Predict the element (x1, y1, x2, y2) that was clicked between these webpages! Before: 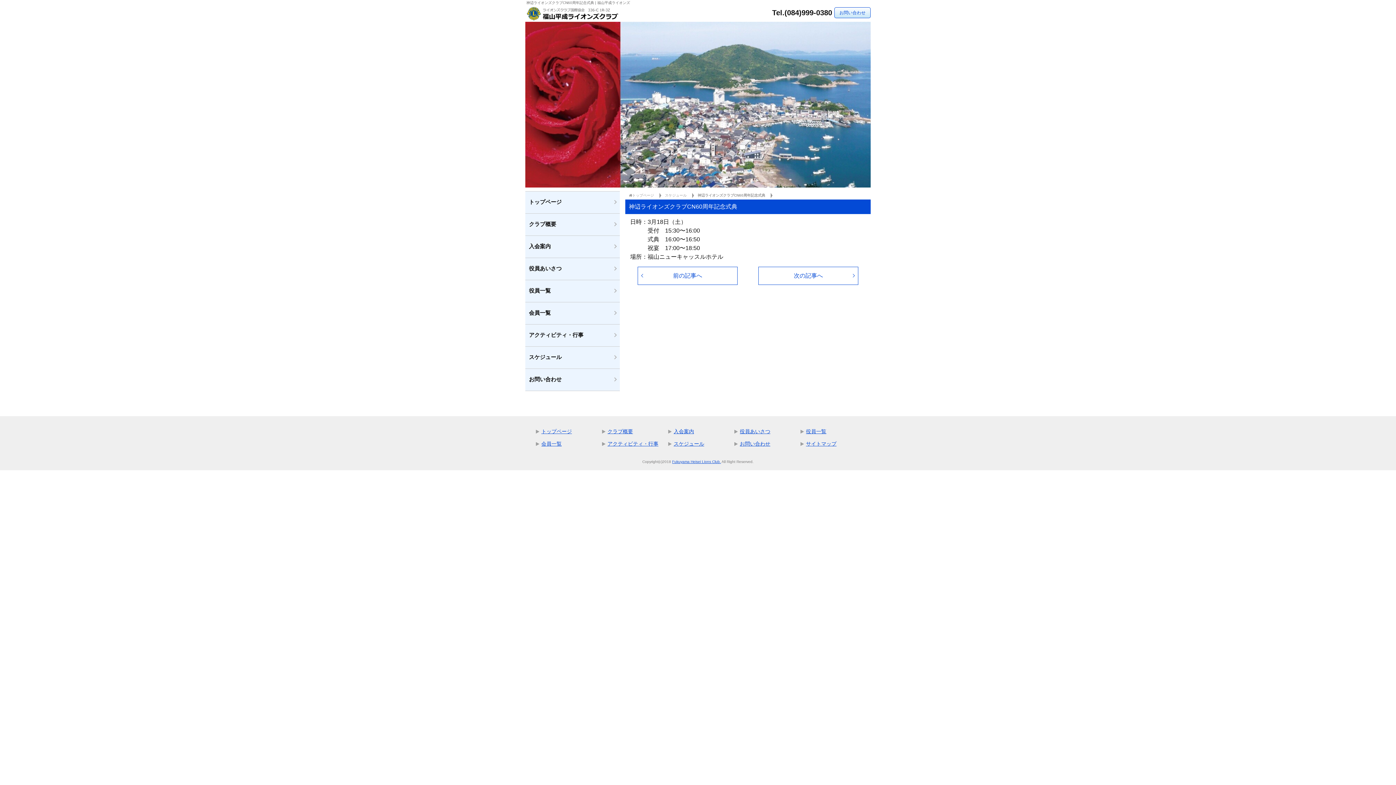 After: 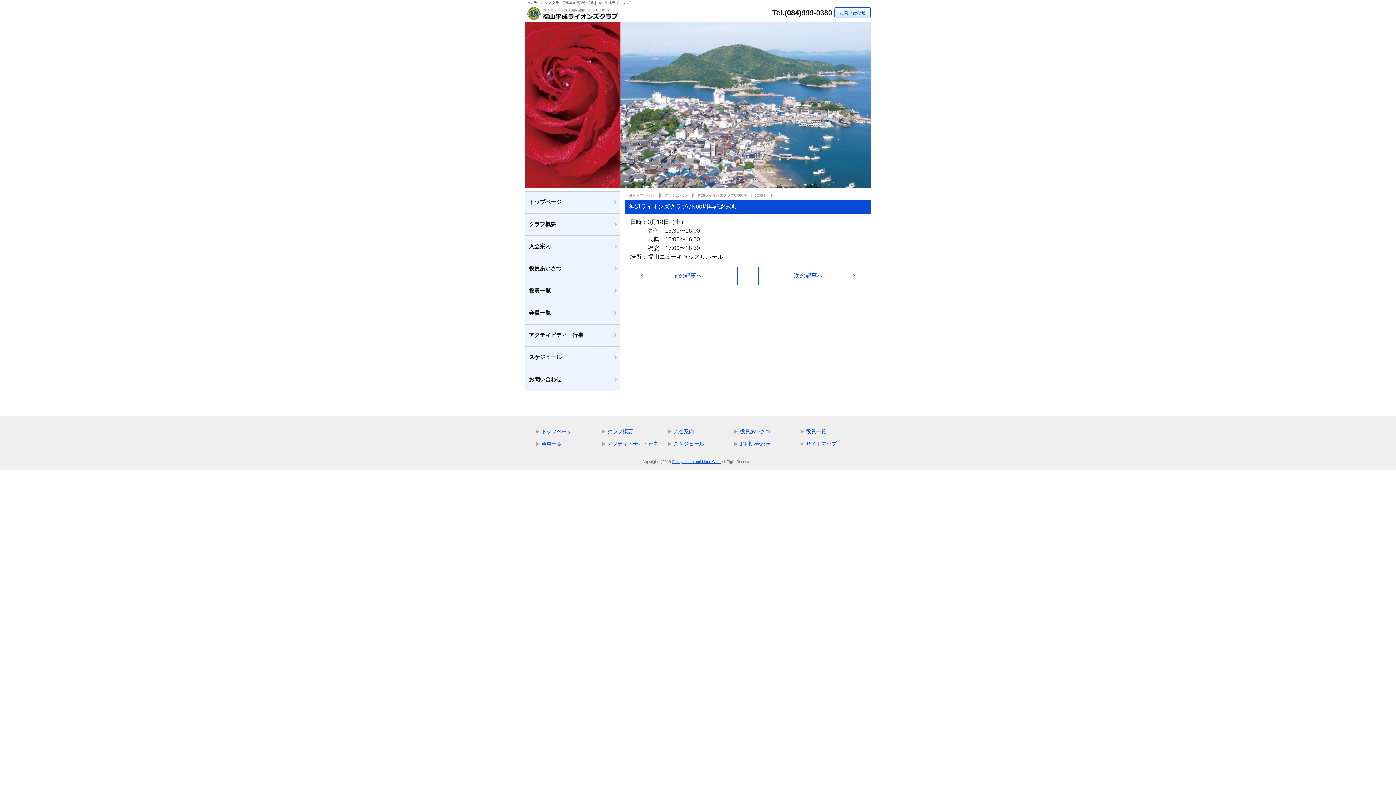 Action: bbox: (525, 21, 870, 187)